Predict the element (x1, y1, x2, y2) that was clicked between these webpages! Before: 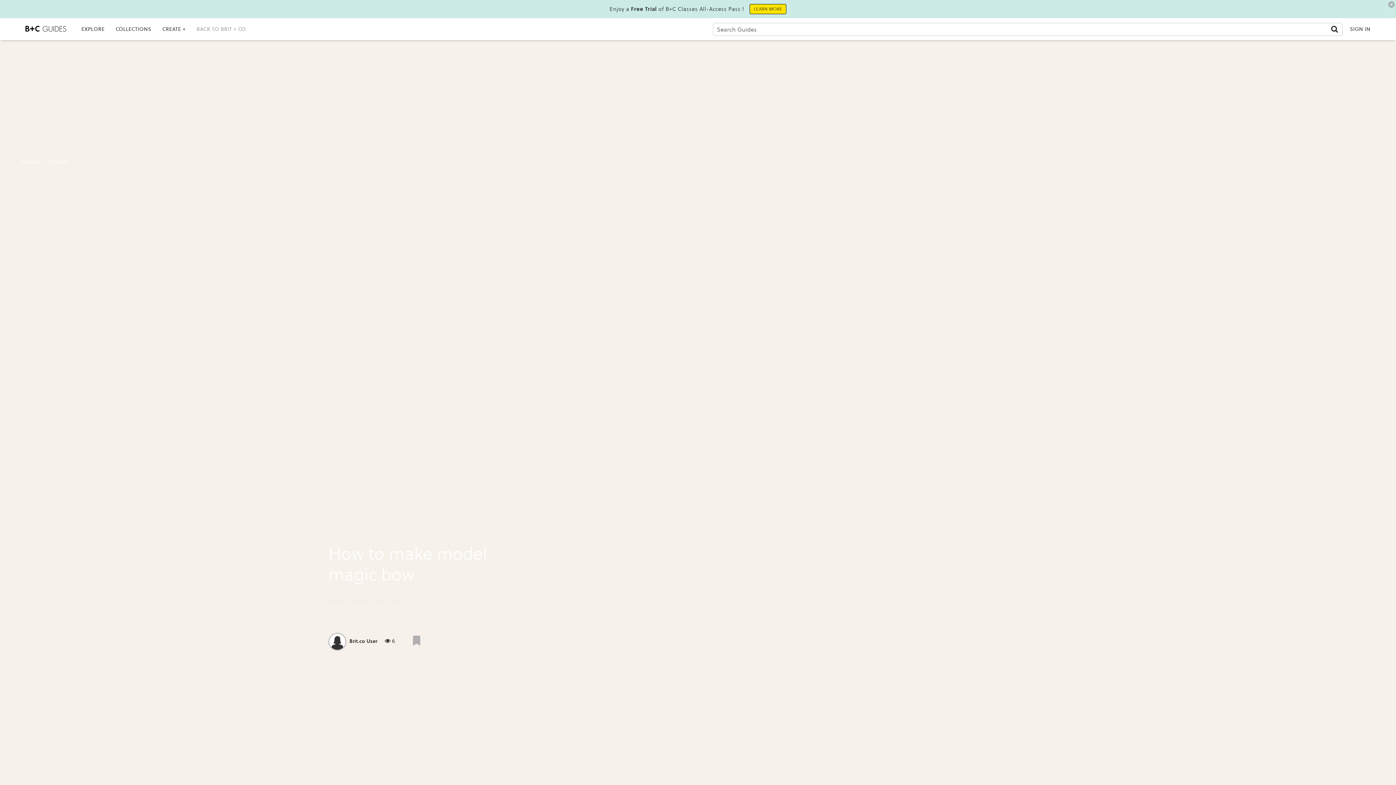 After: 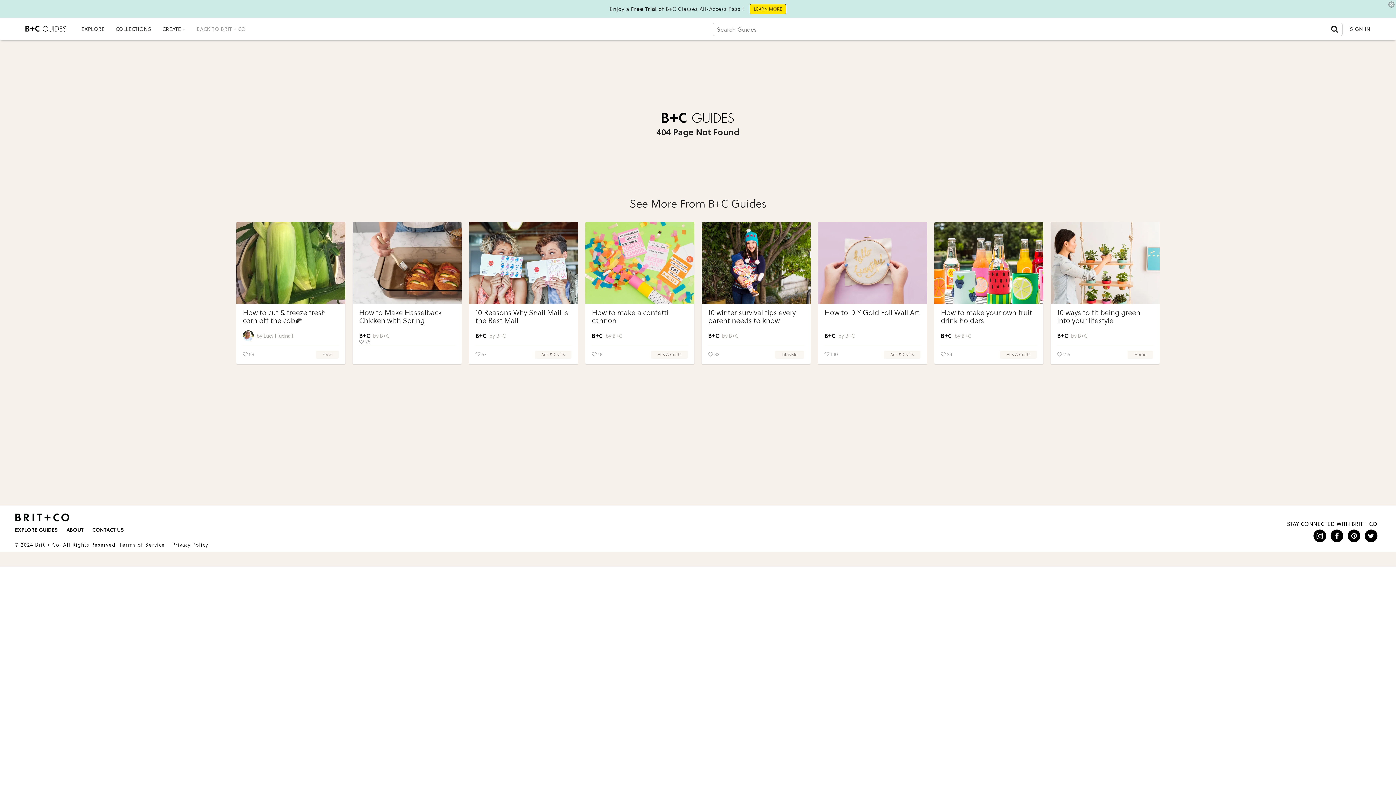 Action: label: Brit.co User bbox: (349, 638, 377, 644)